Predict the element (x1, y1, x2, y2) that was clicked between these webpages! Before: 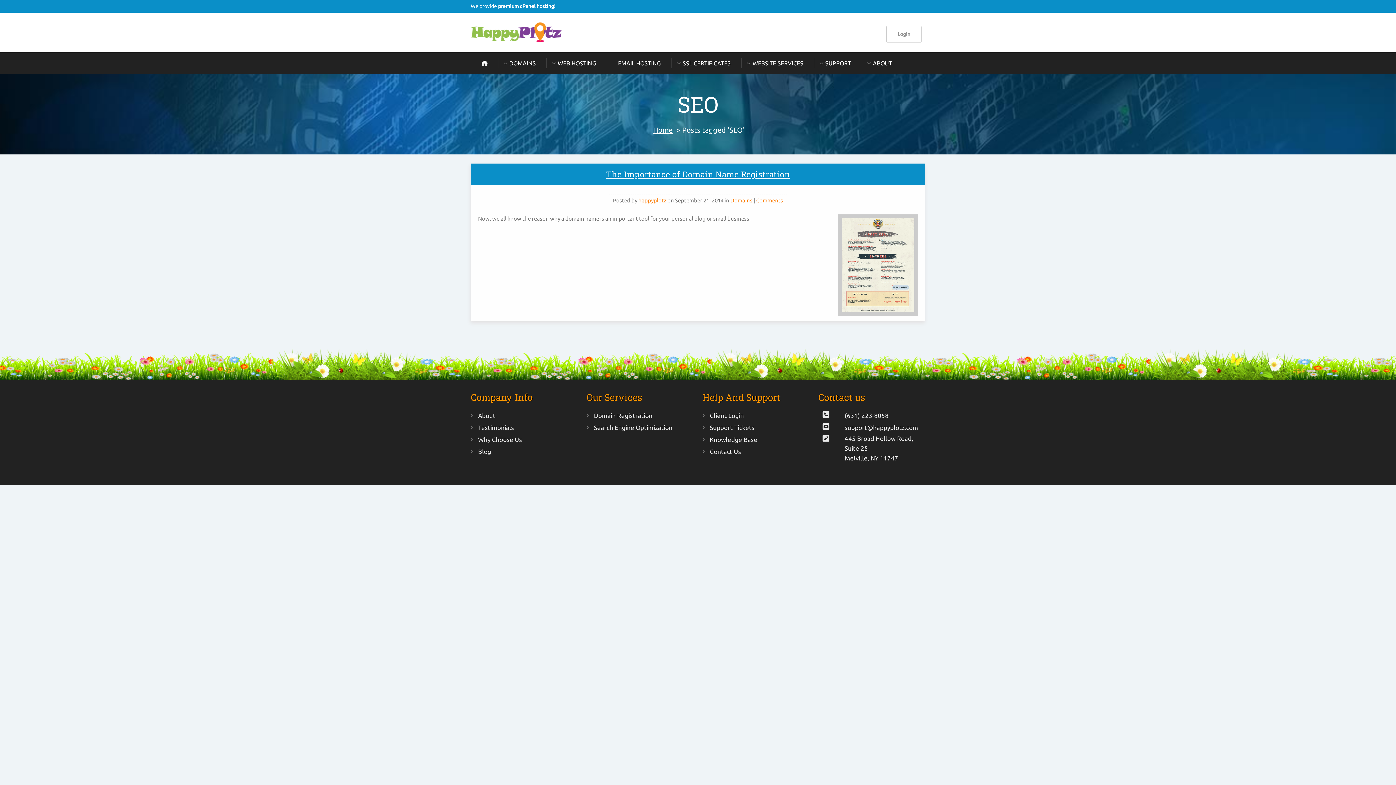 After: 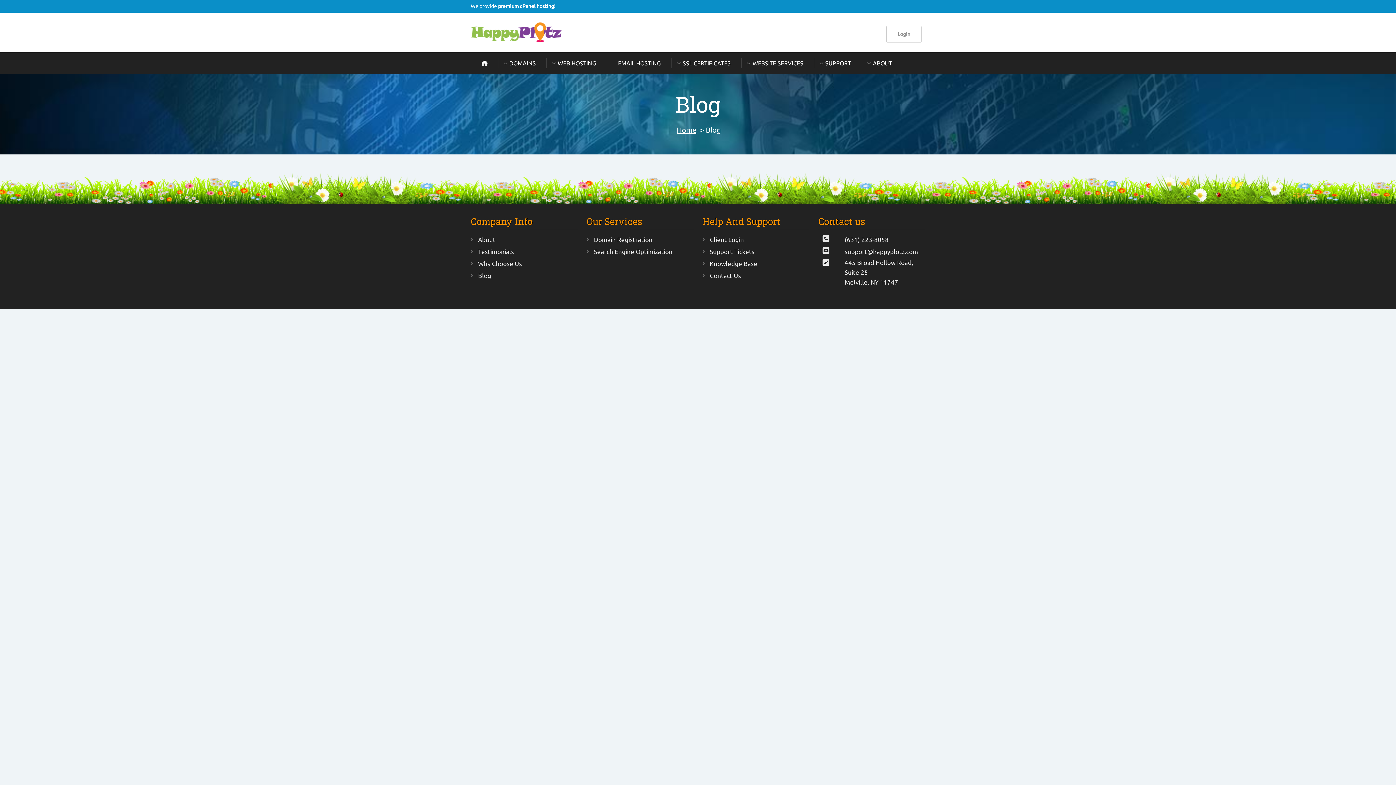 Action: label: Blog bbox: (470, 445, 577, 457)